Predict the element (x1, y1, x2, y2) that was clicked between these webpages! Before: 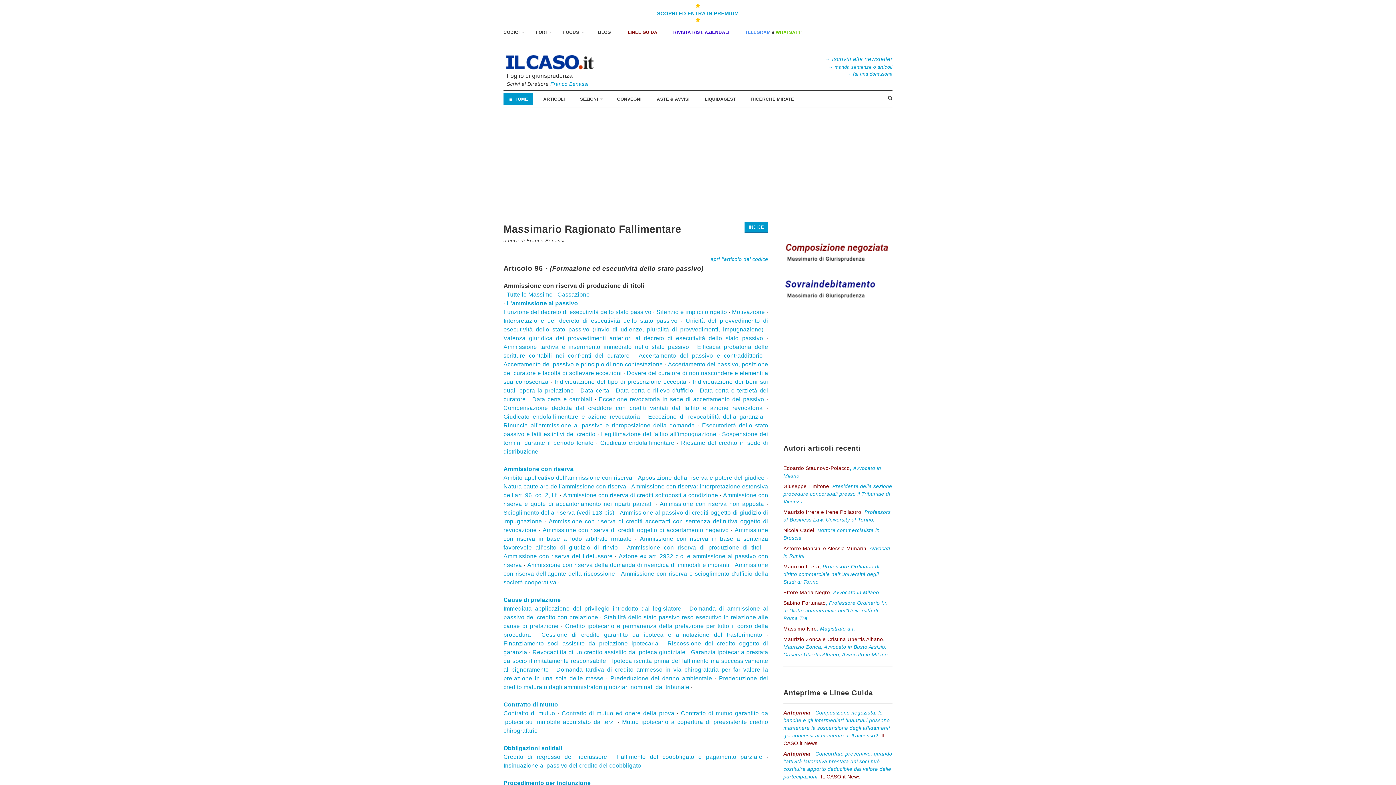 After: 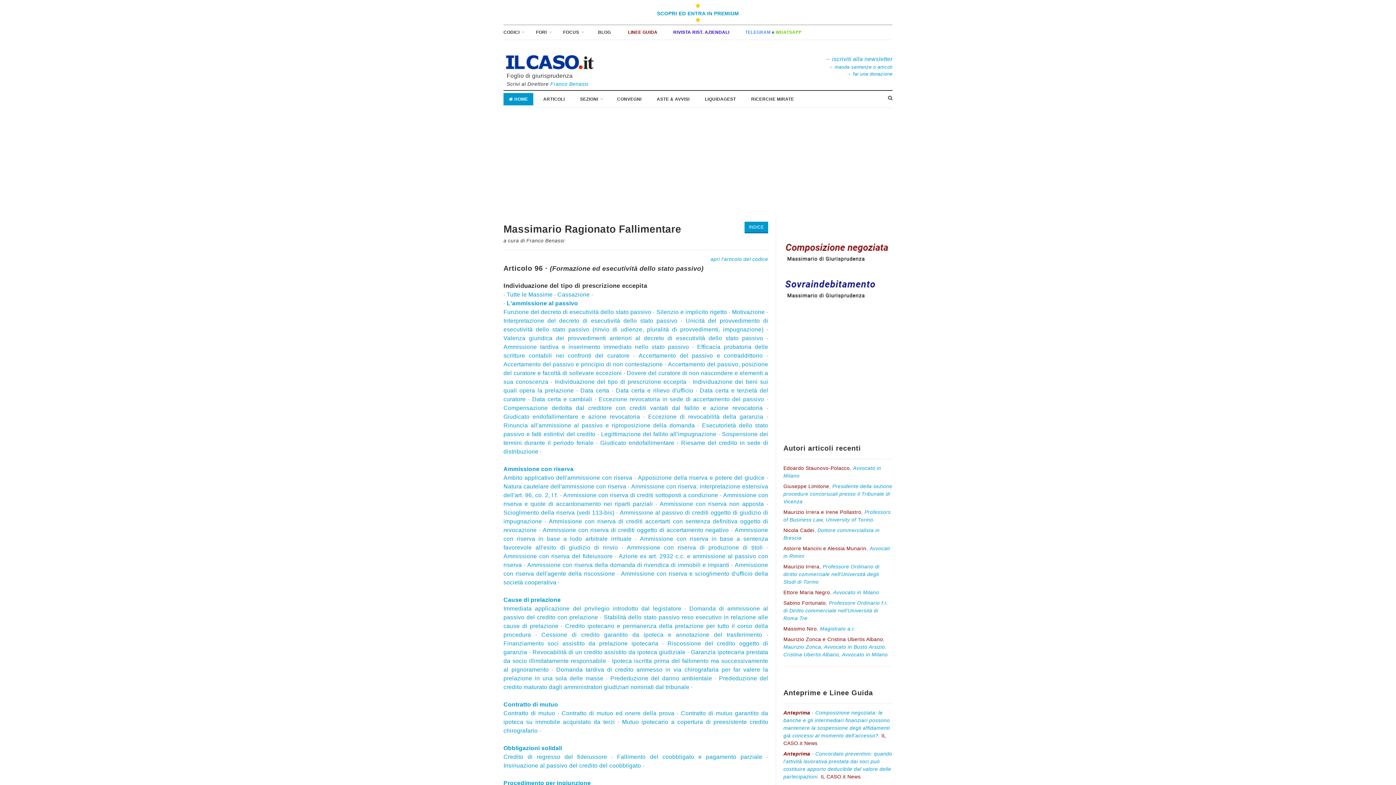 Action: label: Individuazione del tipo di prescrizione eccepita bbox: (555, 378, 686, 385)